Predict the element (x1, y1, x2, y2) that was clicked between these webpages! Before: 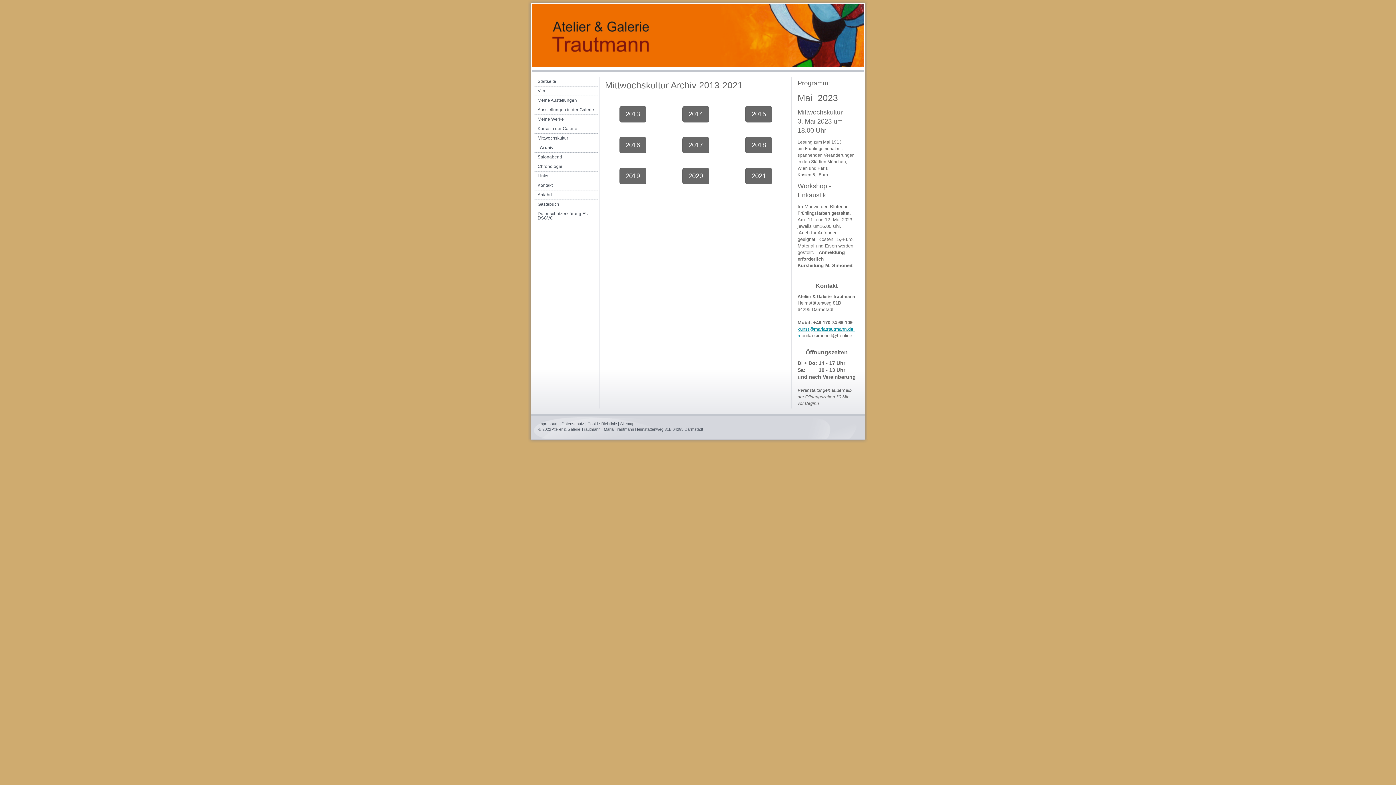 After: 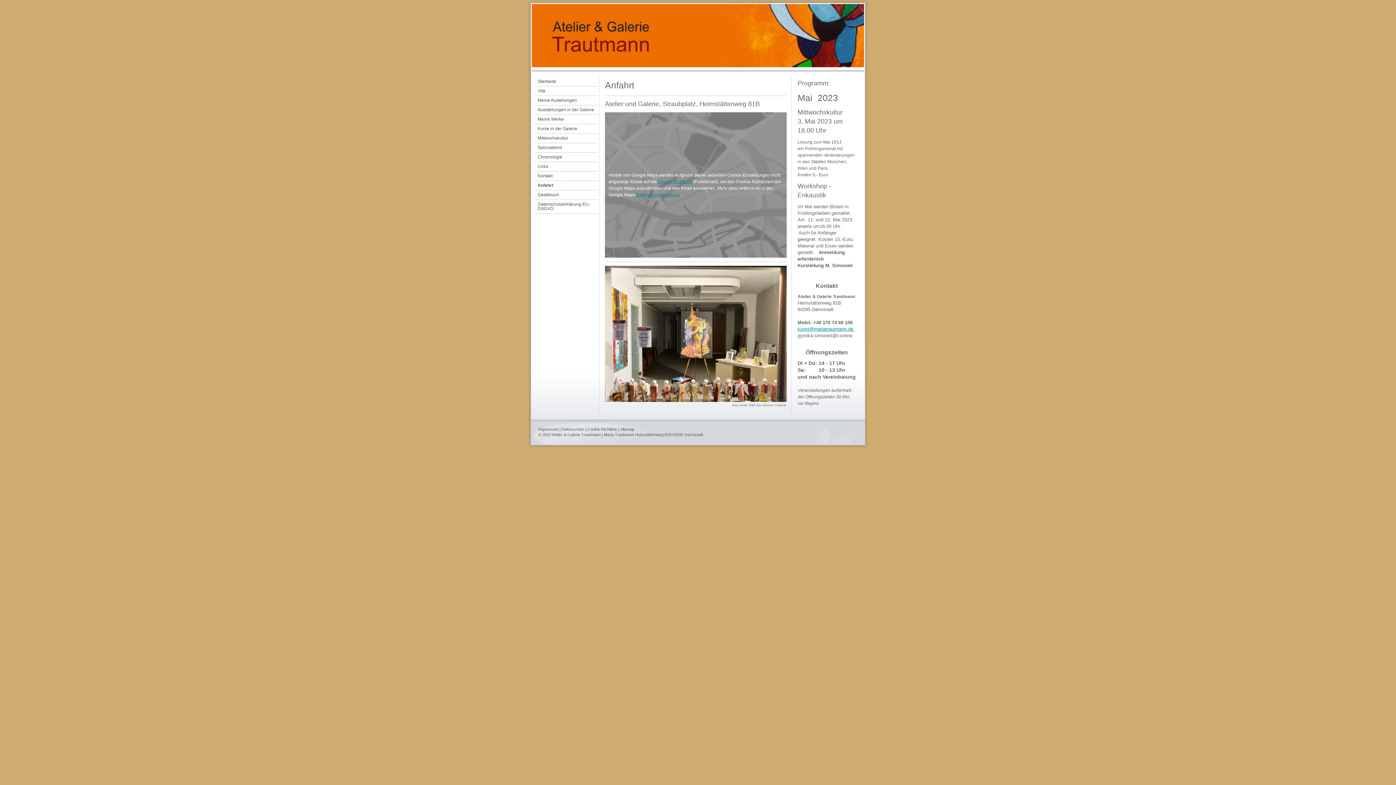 Action: bbox: (534, 190, 597, 200) label: Anfahrt